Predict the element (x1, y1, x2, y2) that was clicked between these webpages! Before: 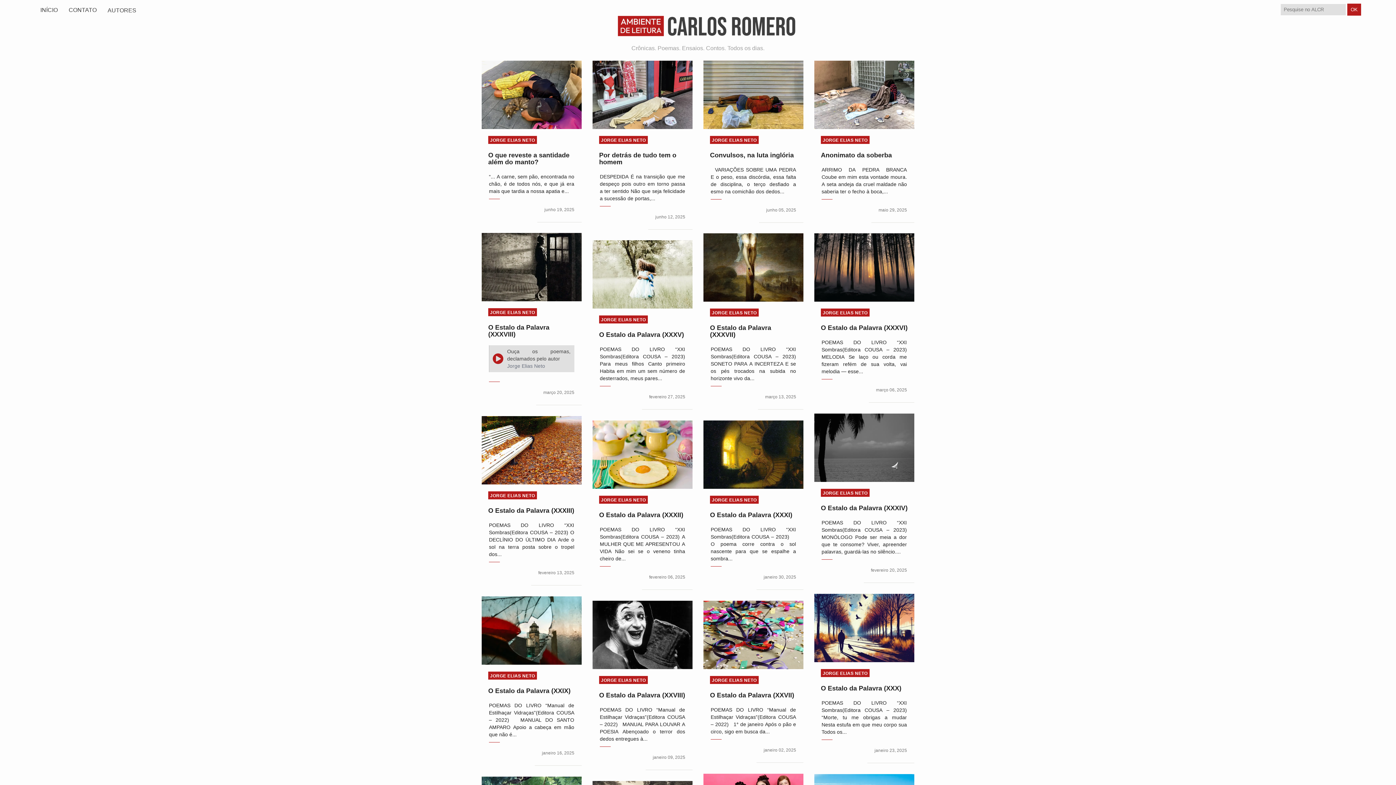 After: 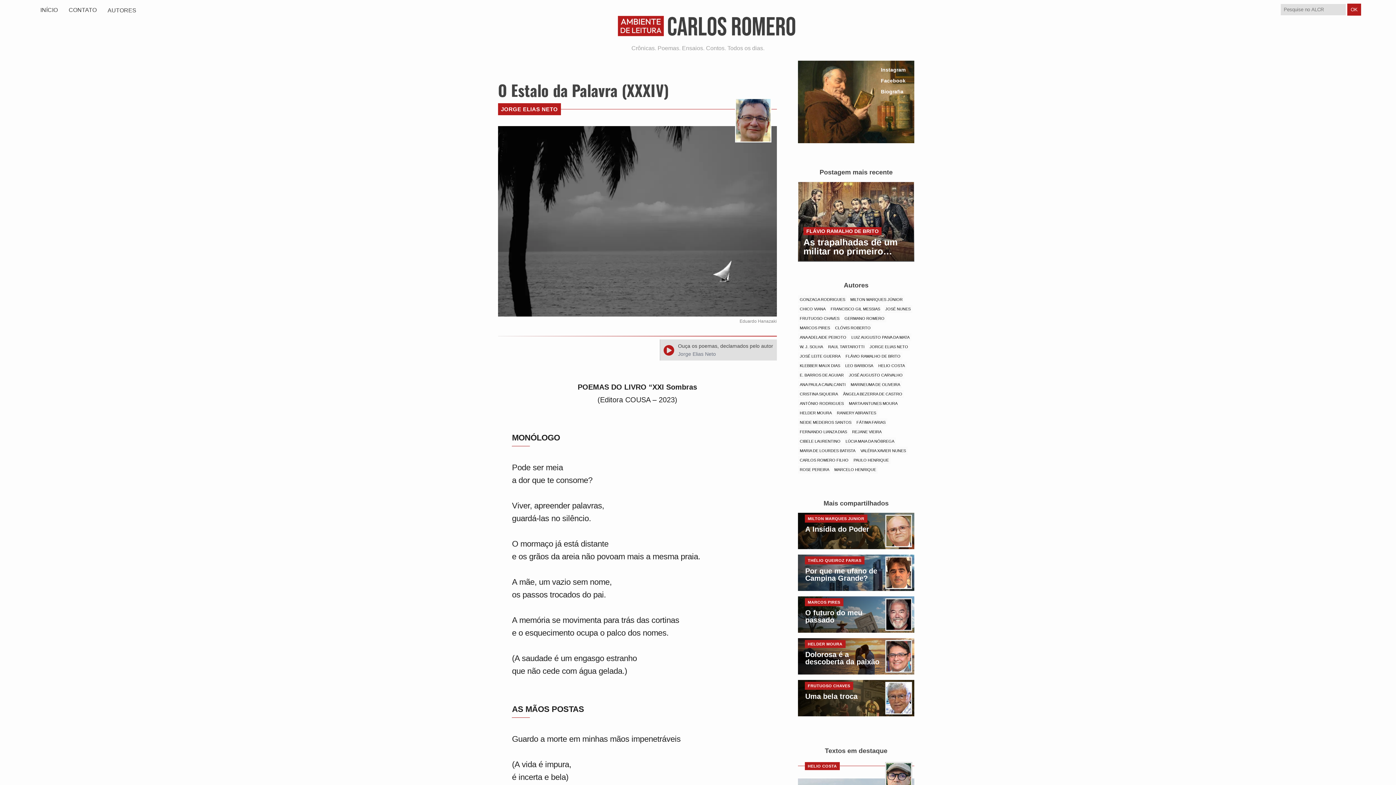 Action: label: POEMAS DO LIVRO “XXI Sombras(Editora COUSA – 2023) MONÓLOGO Pode ser meia a dor que te consome? Viver, apreender palavras, guardá-las no silêncio.... bbox: (821, 519, 907, 562)